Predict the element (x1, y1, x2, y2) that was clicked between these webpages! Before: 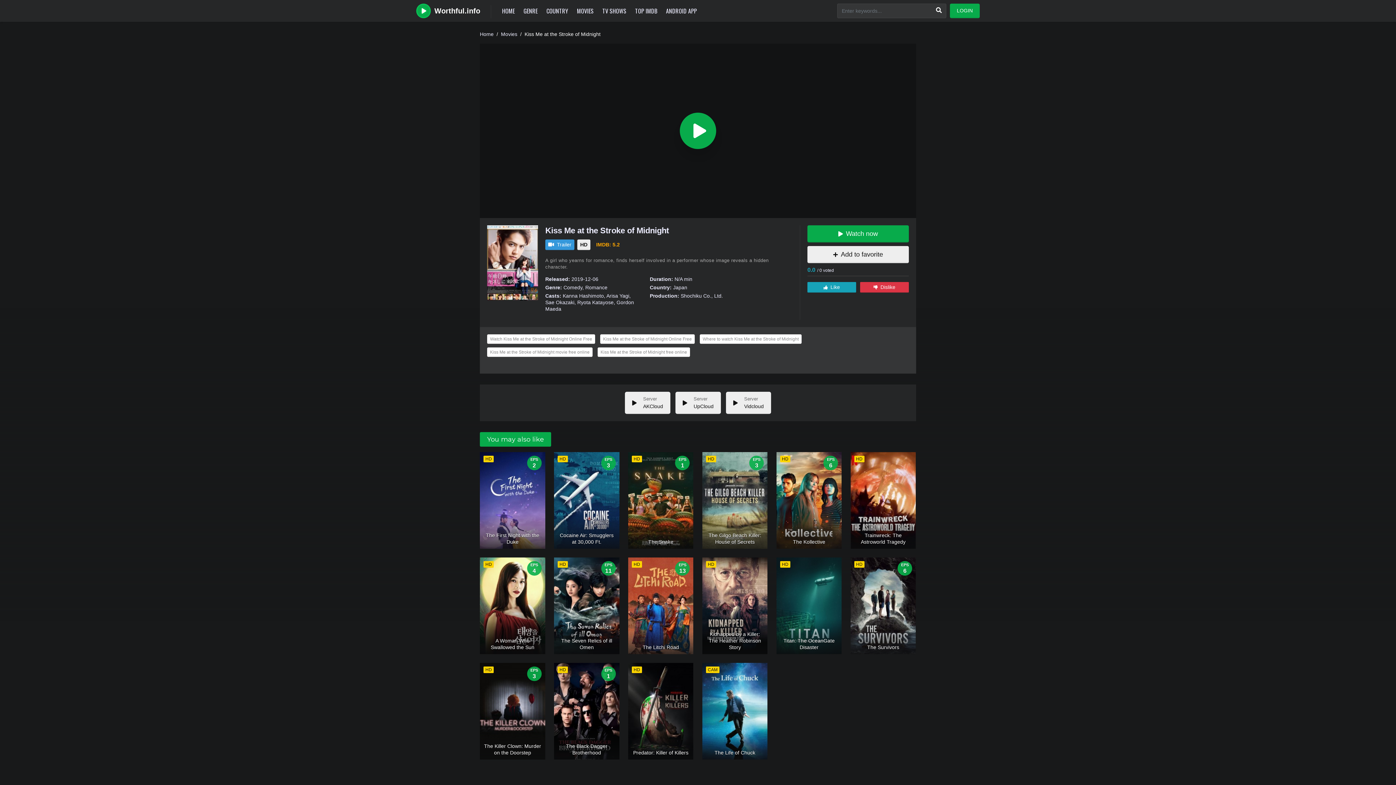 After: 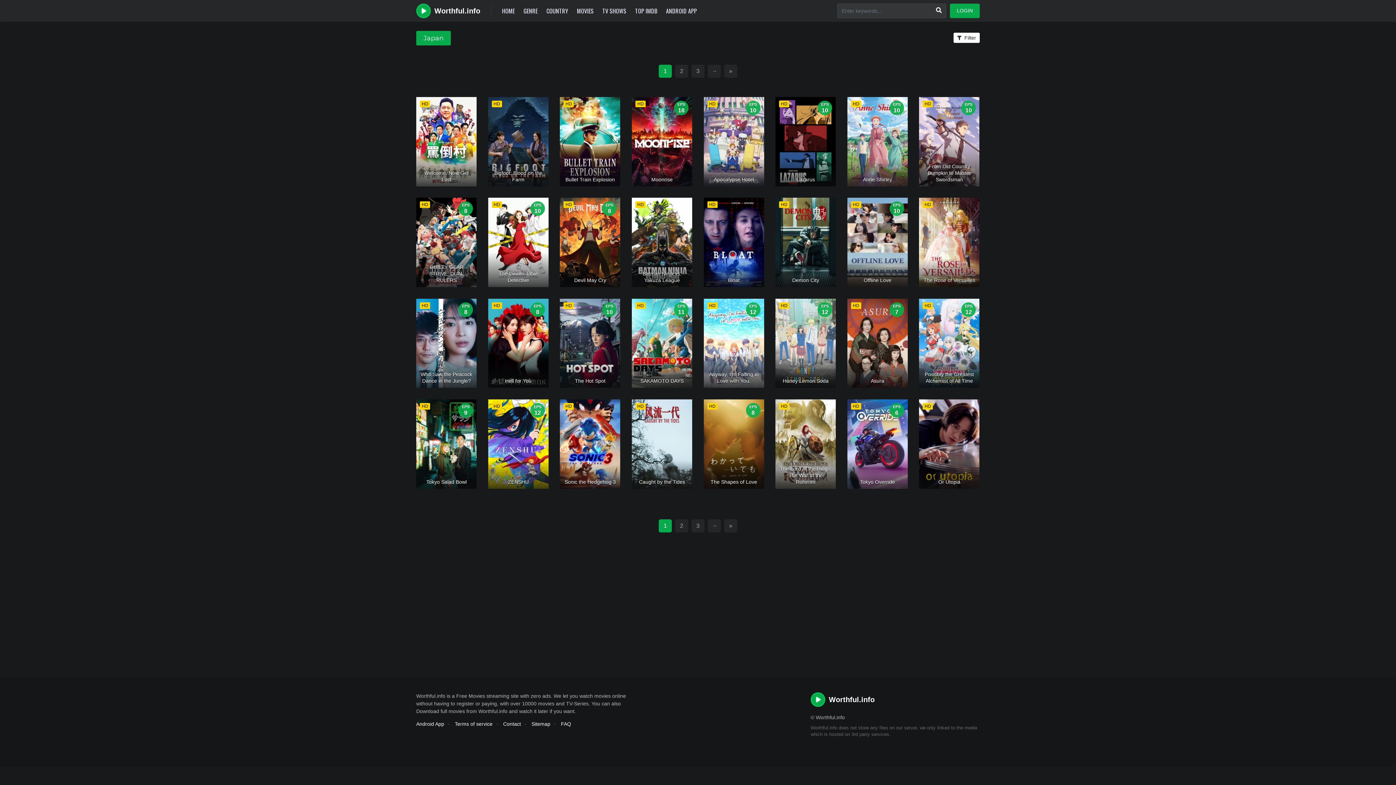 Action: bbox: (673, 284, 687, 290) label: Japan